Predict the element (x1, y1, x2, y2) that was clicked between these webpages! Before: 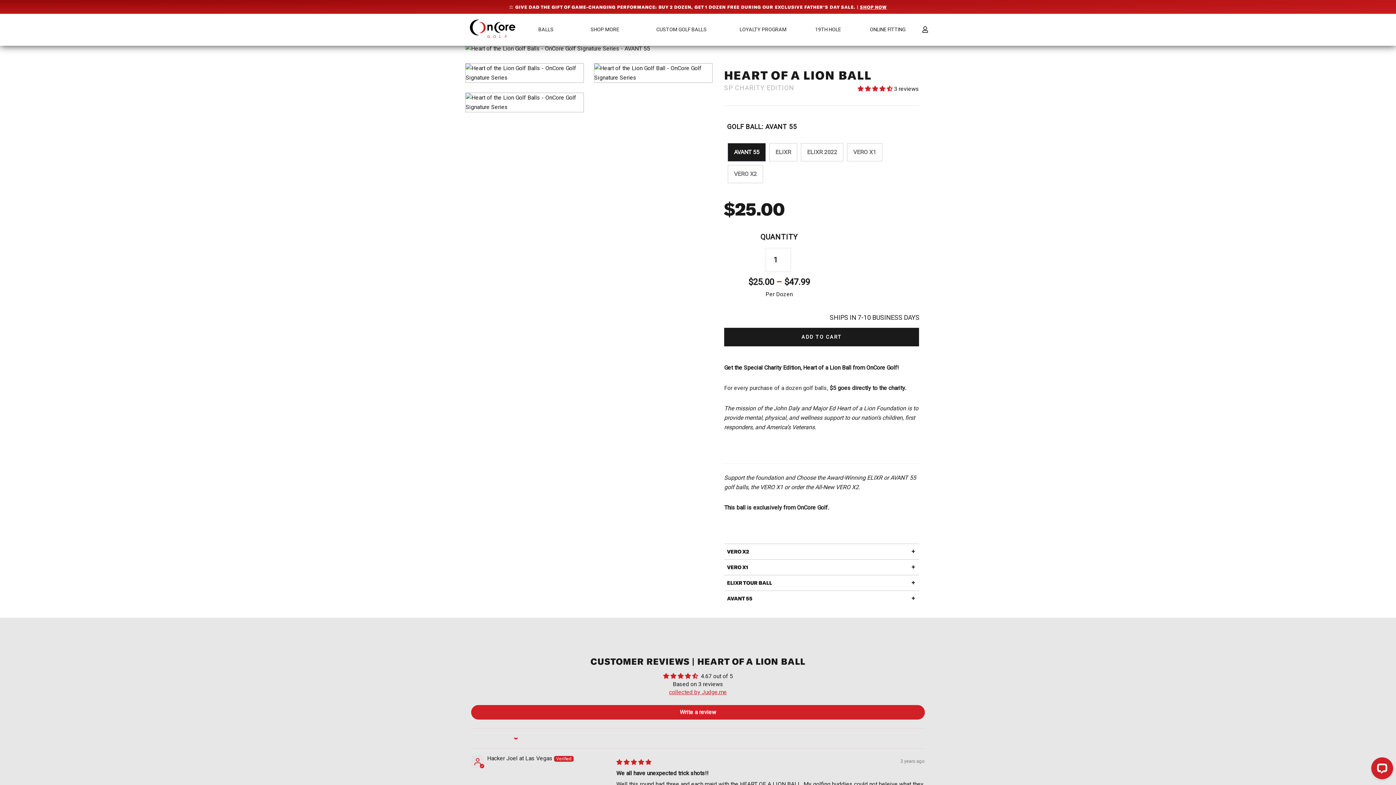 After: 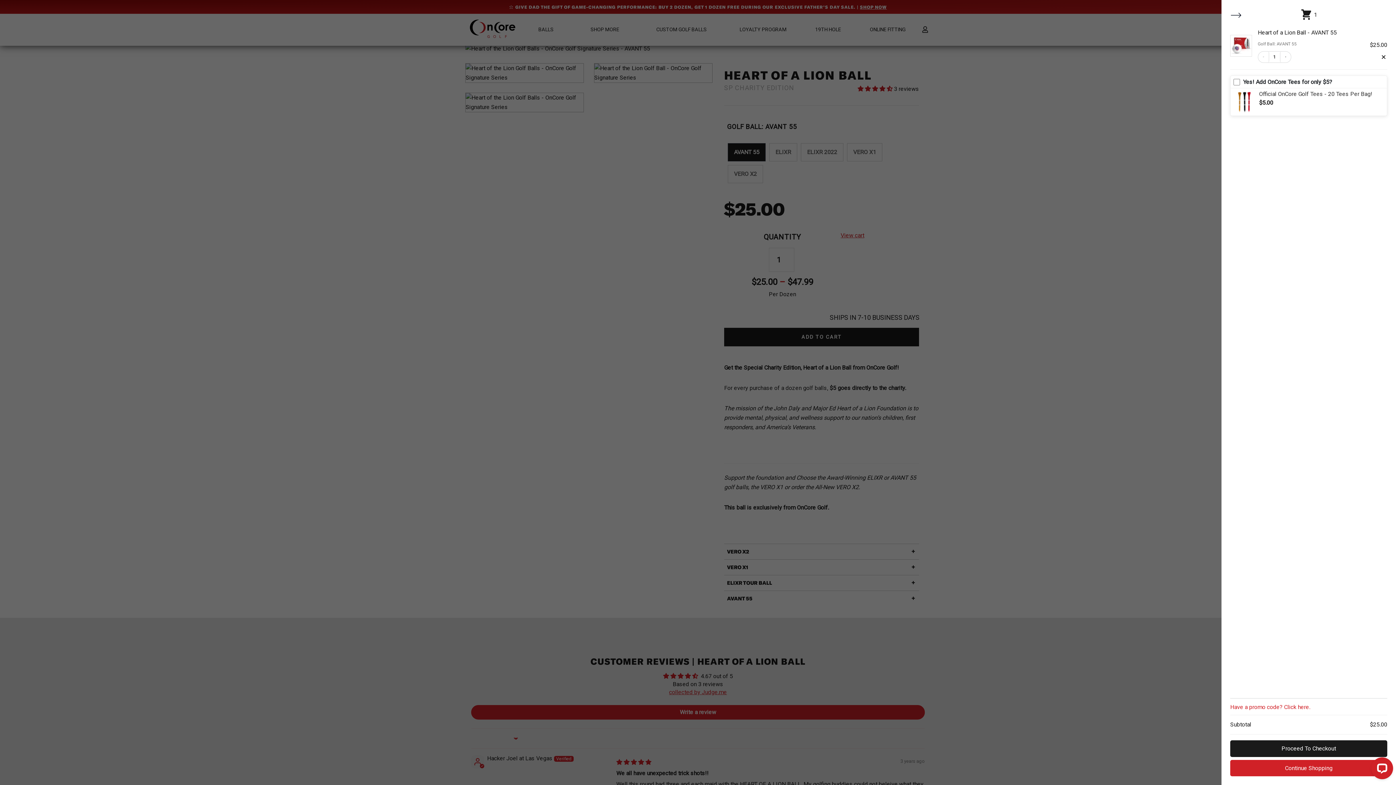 Action: bbox: (724, 327, 919, 346) label: ADD TO CART